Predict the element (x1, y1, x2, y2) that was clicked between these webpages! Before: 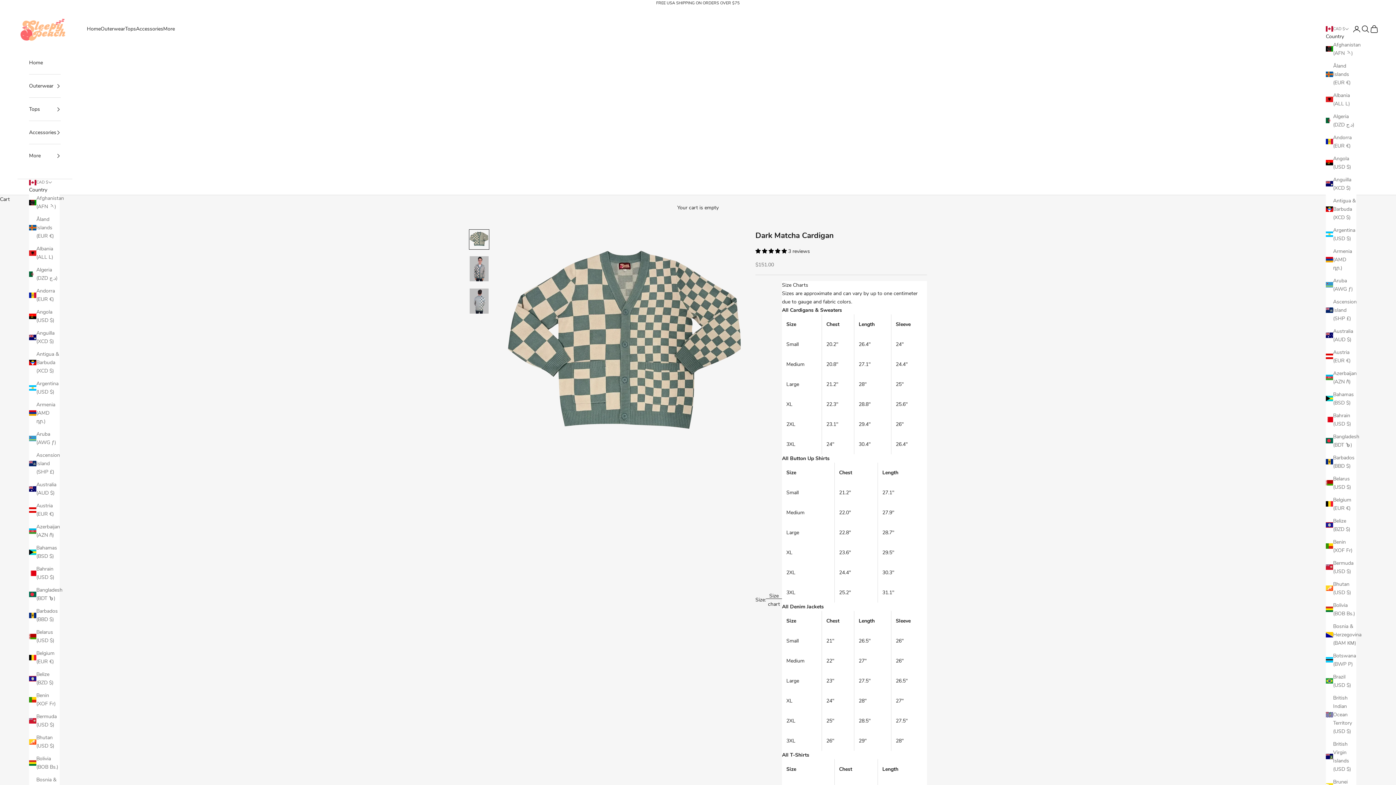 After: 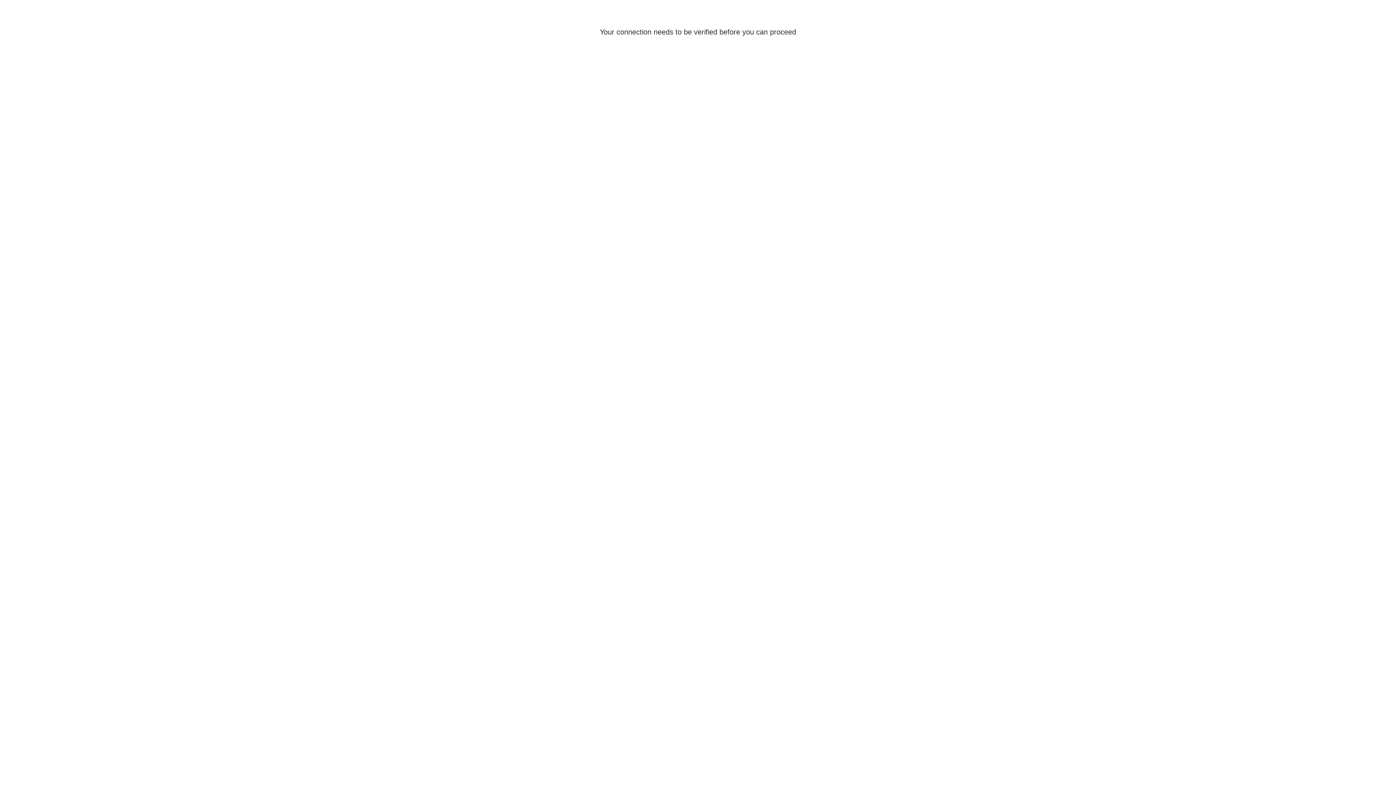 Action: bbox: (1352, 24, 1361, 33) label: Login